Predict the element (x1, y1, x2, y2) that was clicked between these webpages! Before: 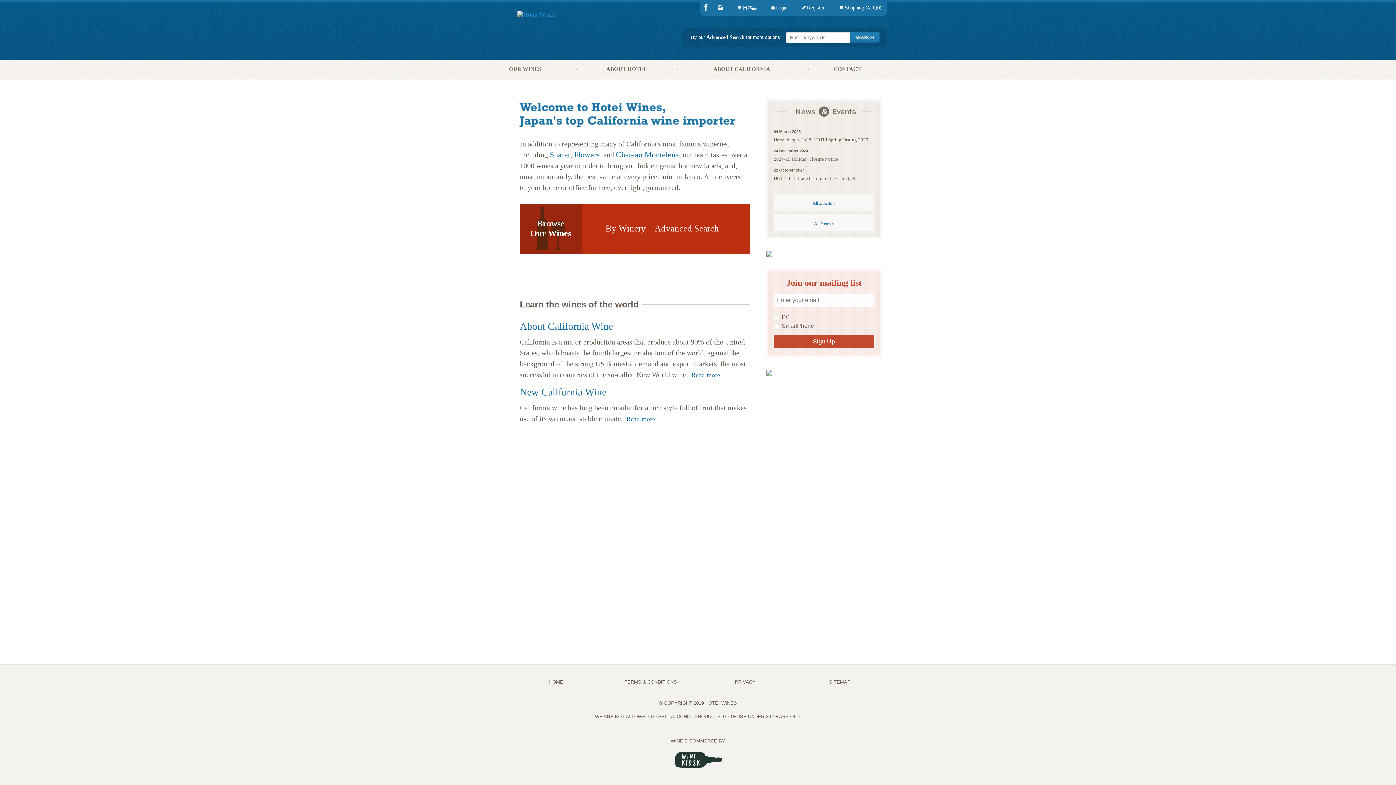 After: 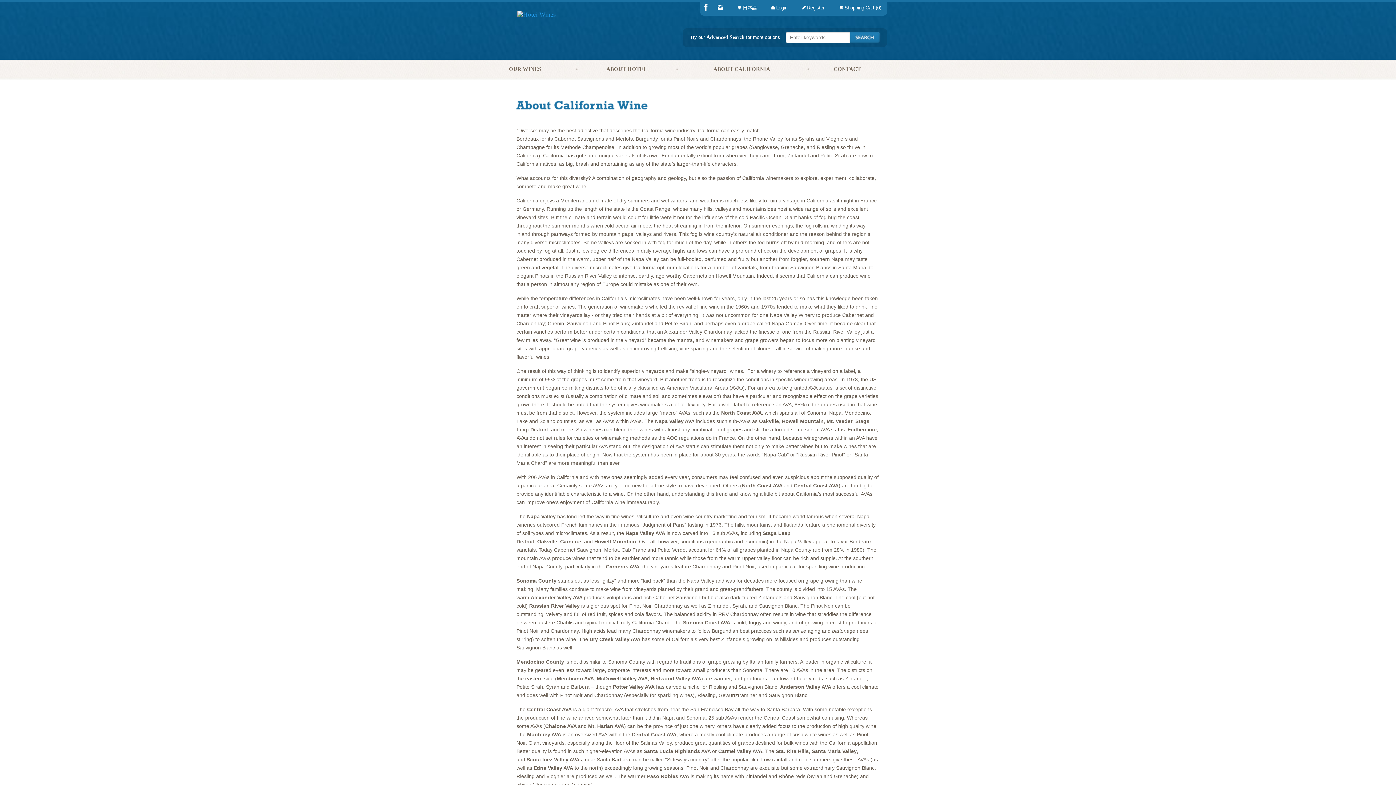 Action: label: ABOUT CALIFORNIA bbox: (685, 59, 807, 78)